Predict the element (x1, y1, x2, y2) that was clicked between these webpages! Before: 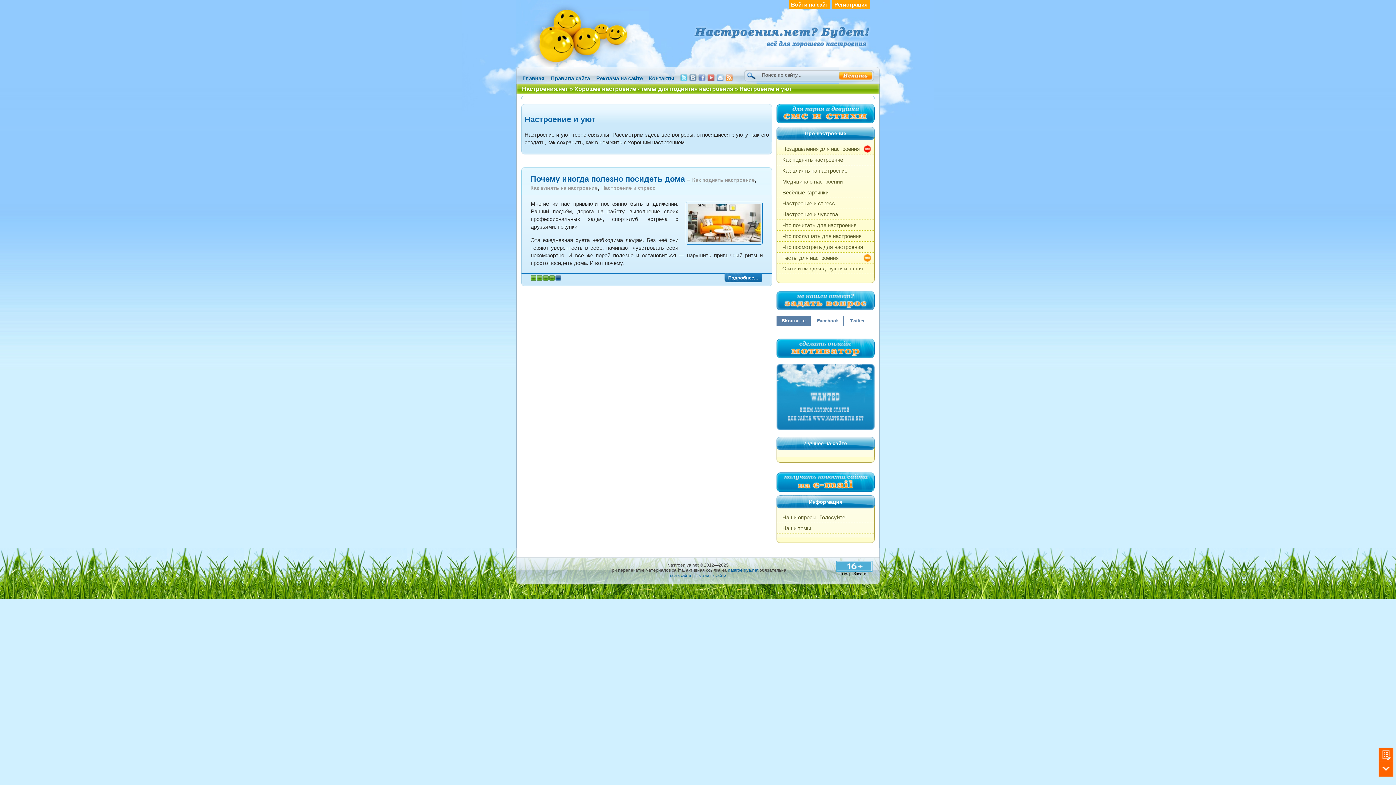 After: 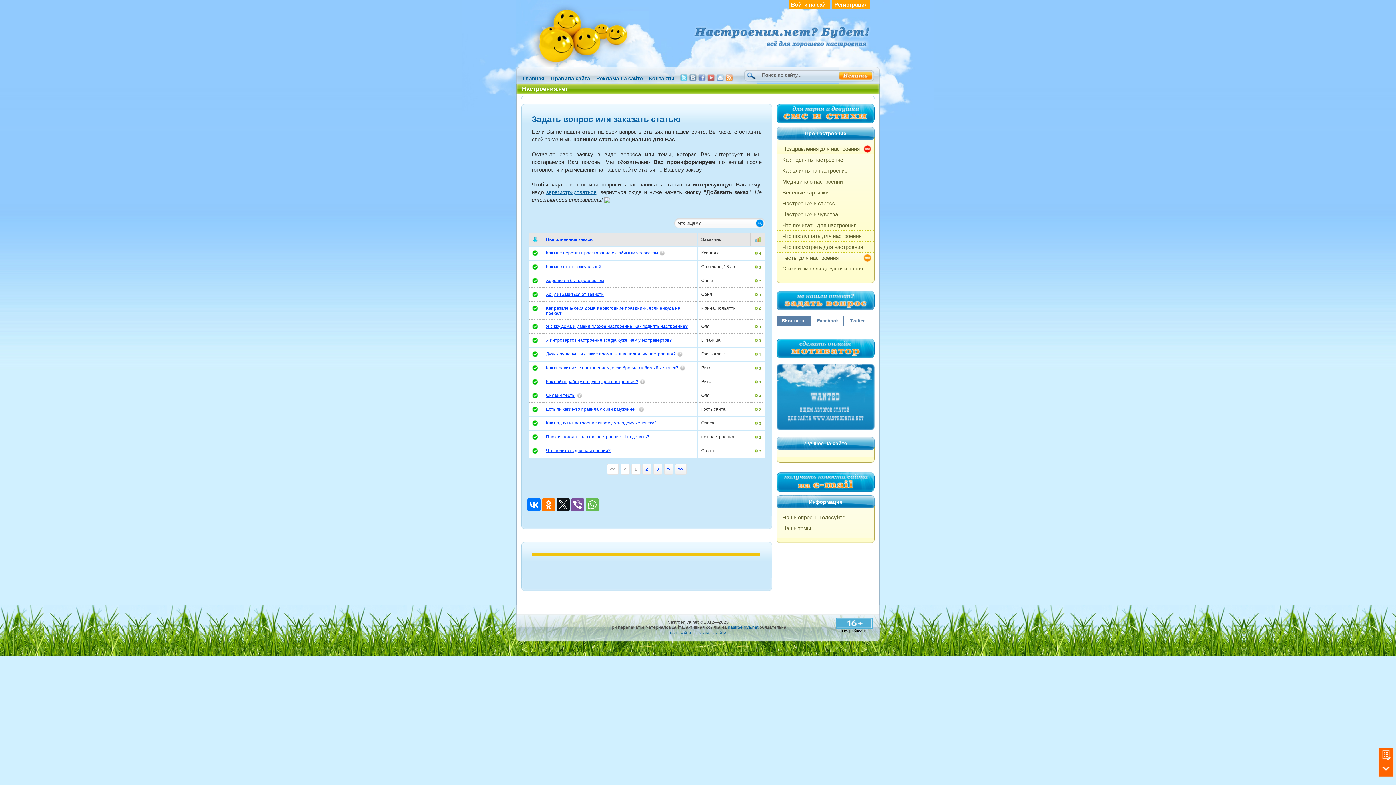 Action: bbox: (776, 305, 874, 311)